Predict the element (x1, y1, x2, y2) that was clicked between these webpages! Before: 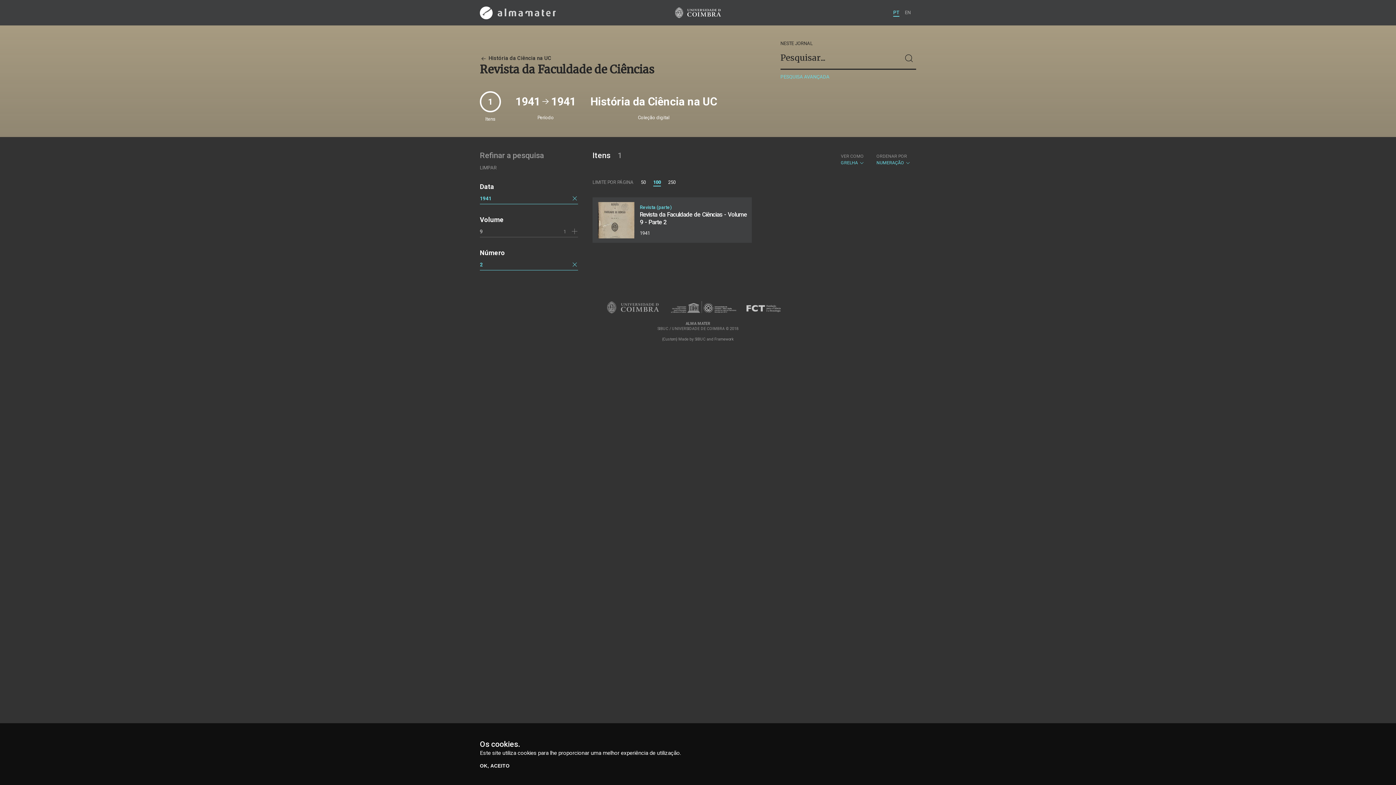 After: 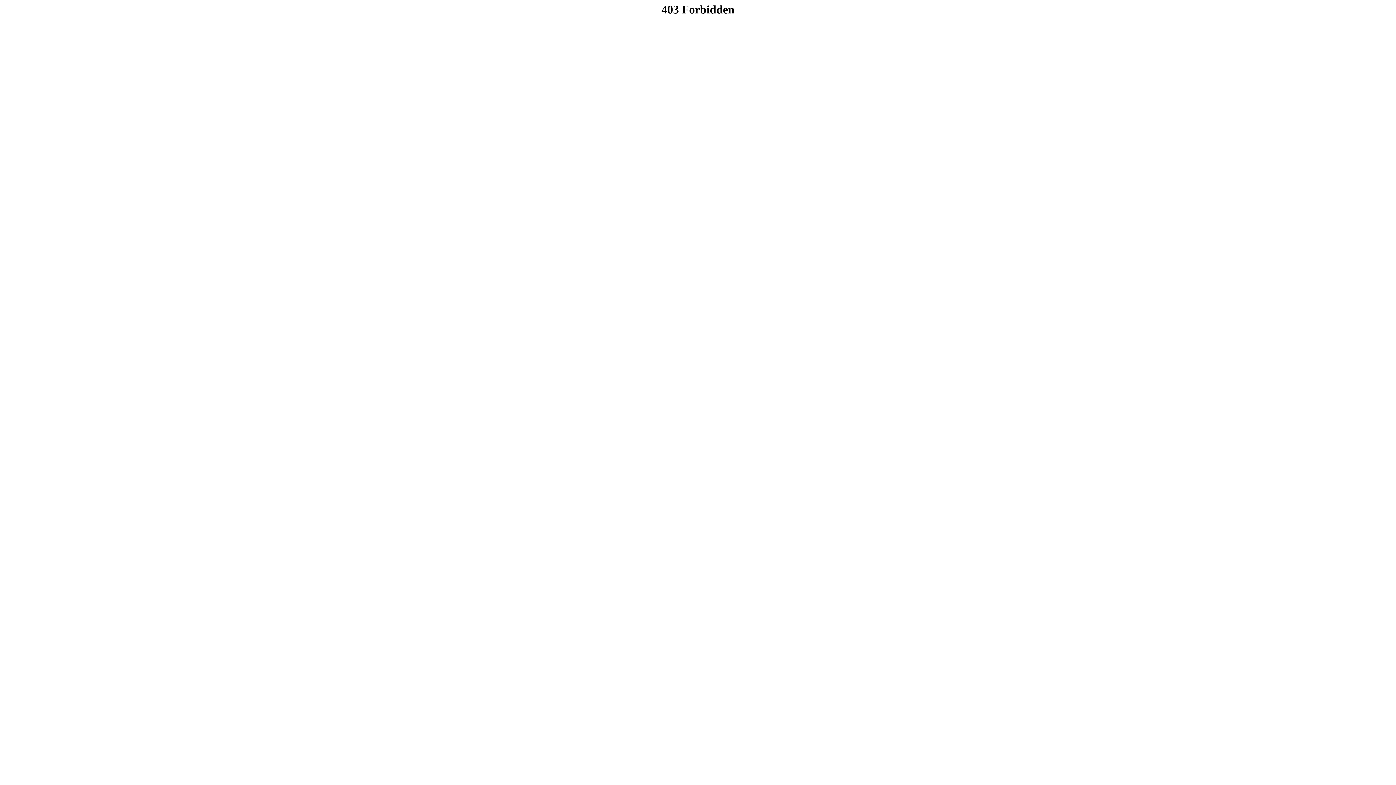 Action: bbox: (675, 7, 721, 18)